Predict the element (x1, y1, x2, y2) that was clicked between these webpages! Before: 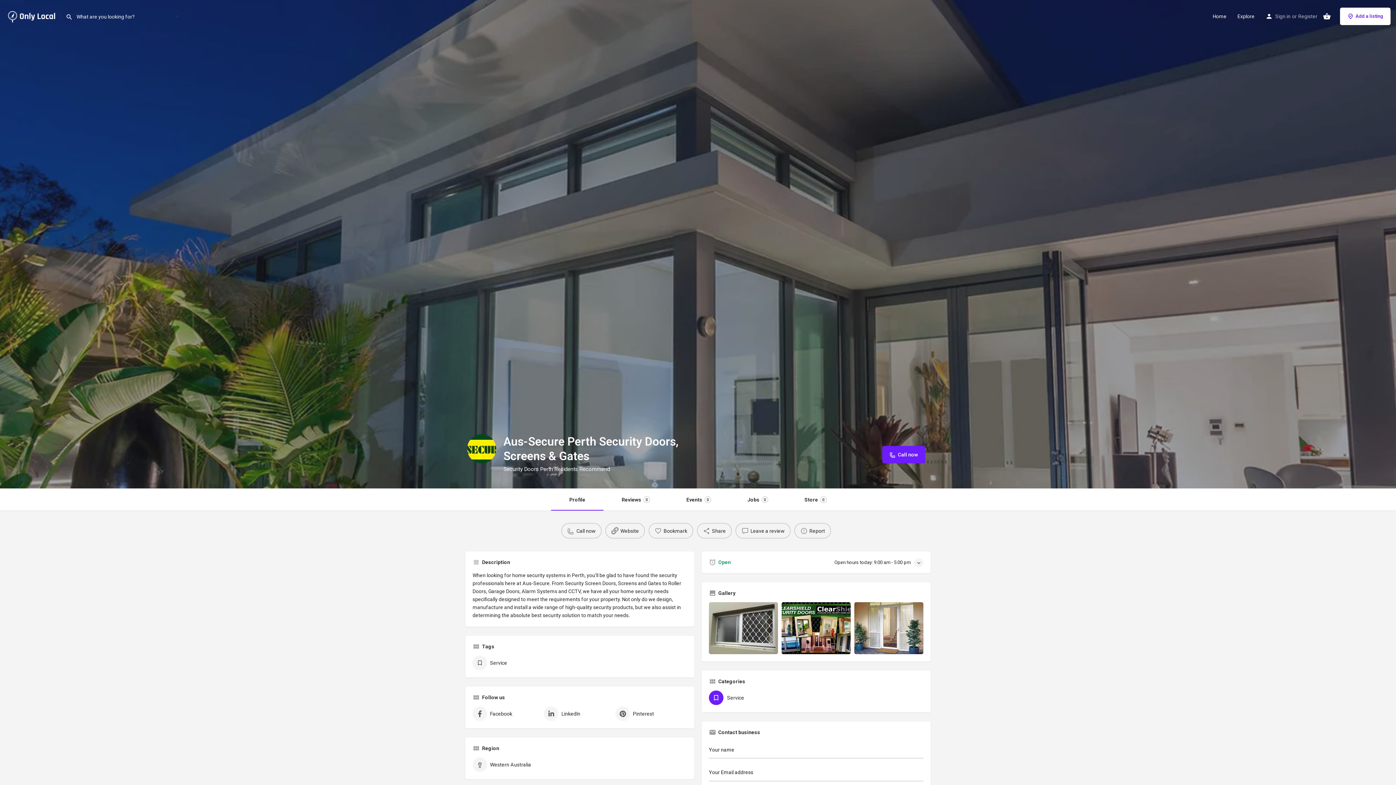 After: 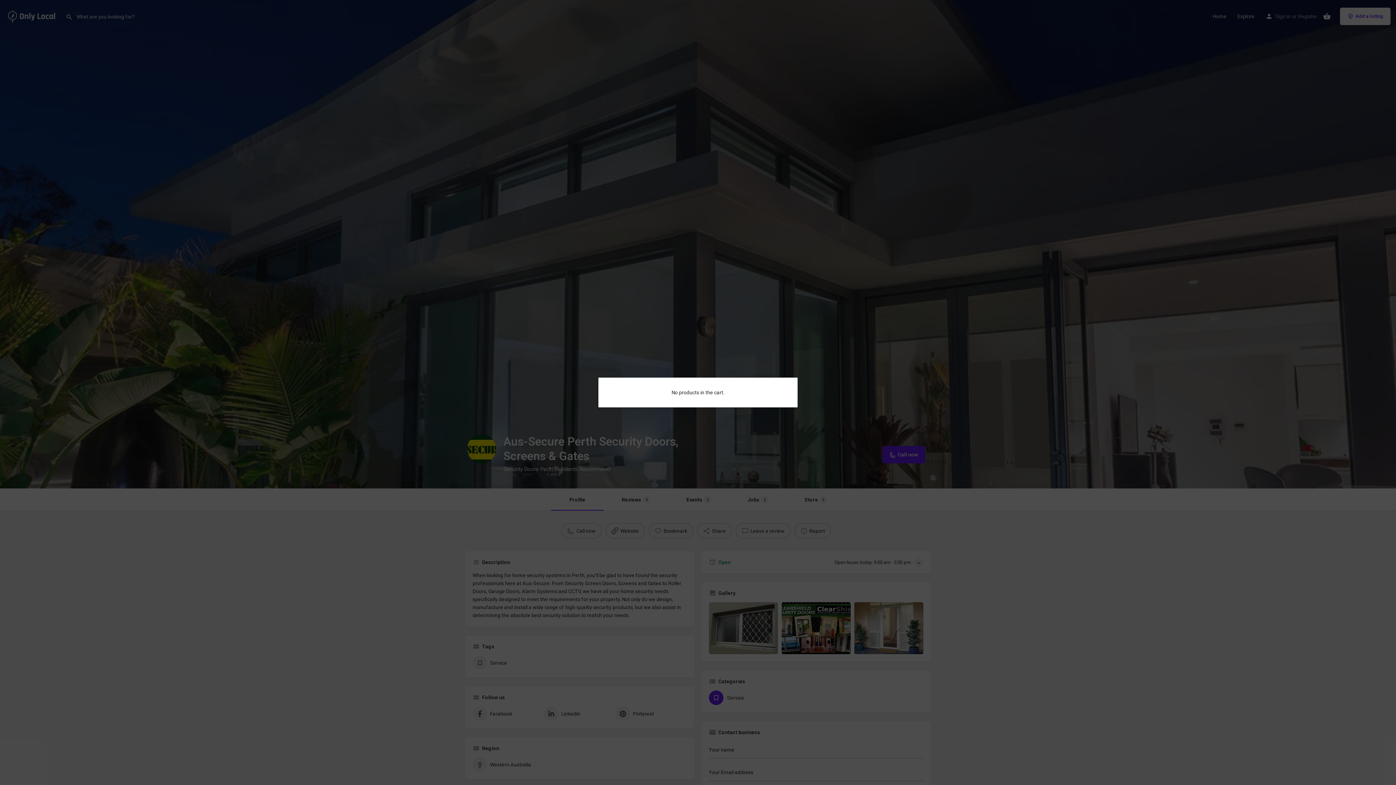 Action: bbox: (1323, 12, 1331, 20)